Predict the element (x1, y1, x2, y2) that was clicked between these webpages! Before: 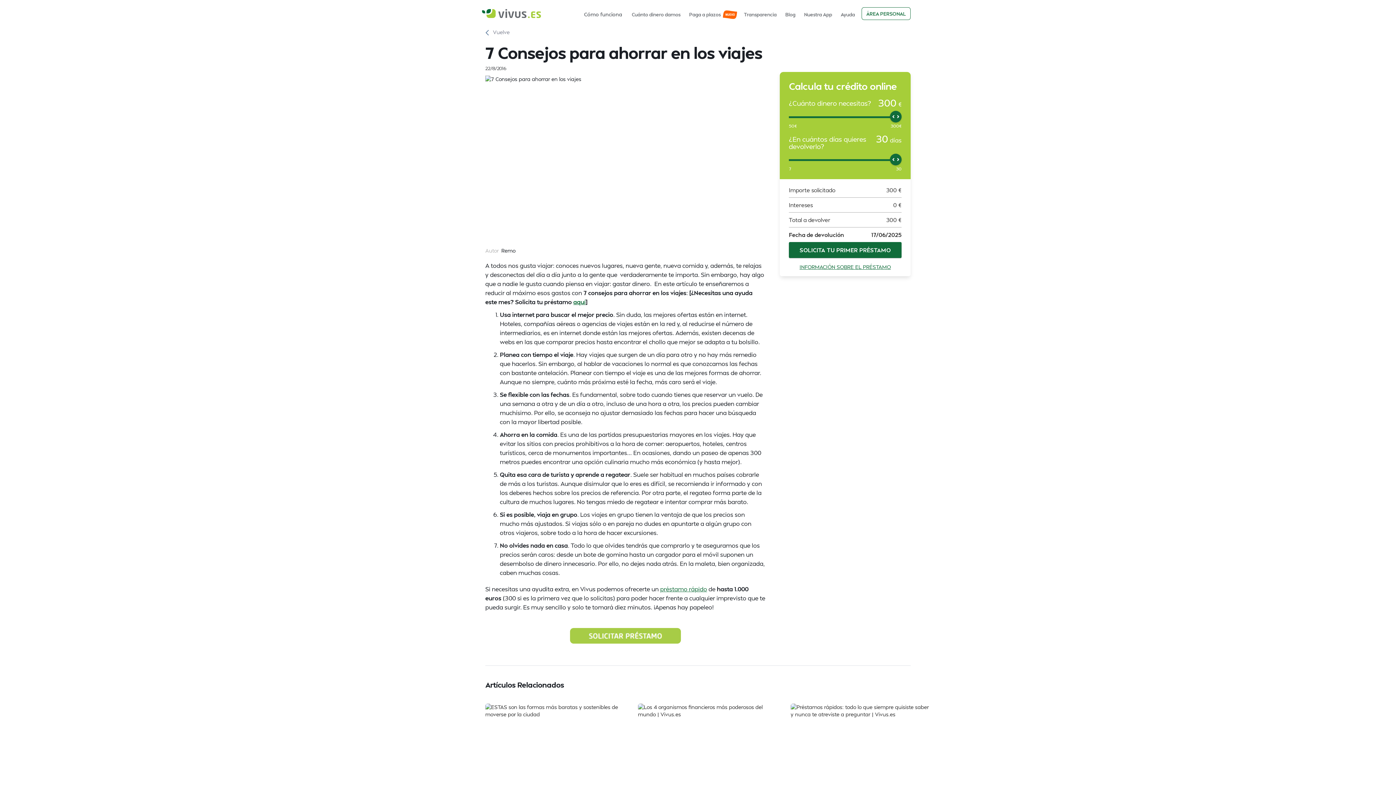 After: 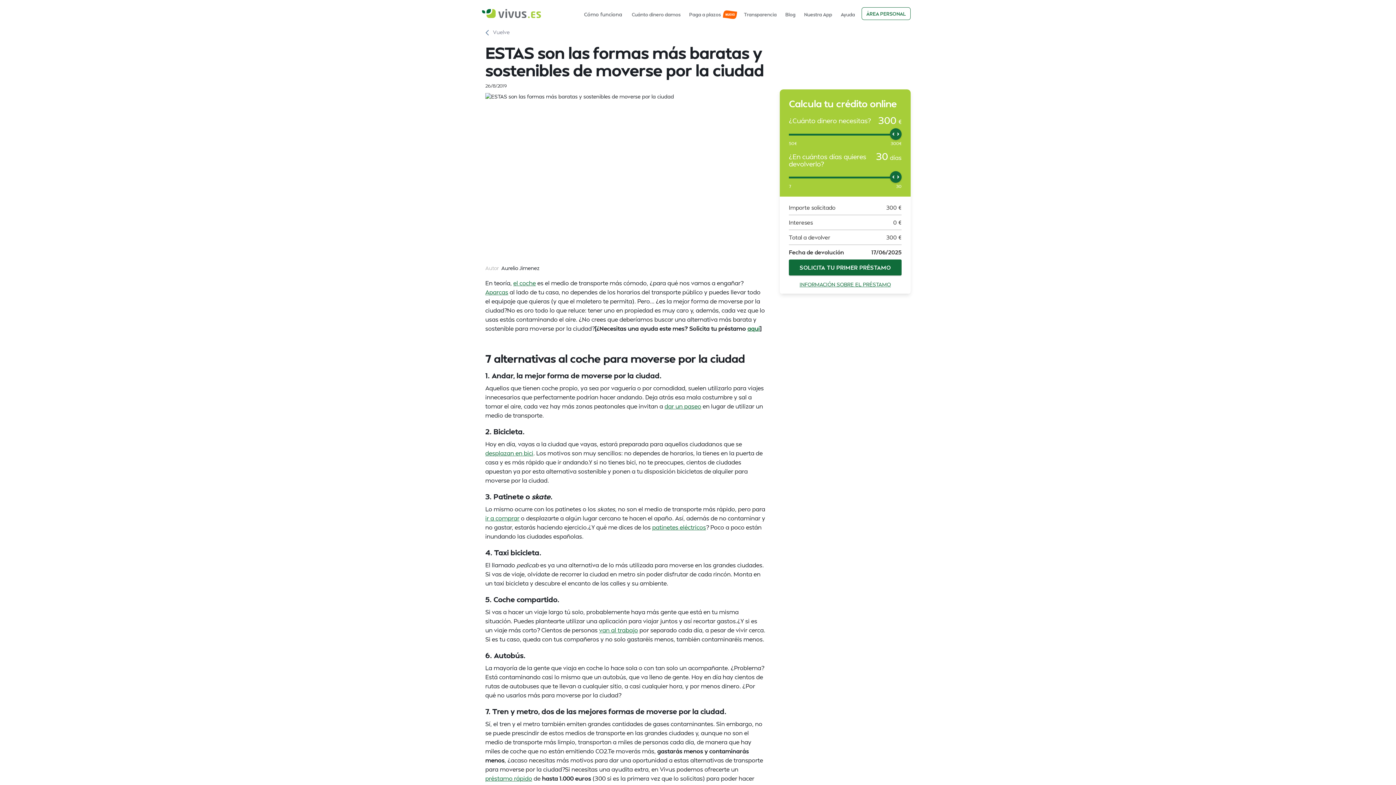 Action: label: 26/8/2019
ESTAS son las formas más baratas y sostenibles de moverse por la ciudad

En teoría, el coche es el medio de transporte más cómodo. Pero... ¿es la mejor forma de moverse por la ciudad? NO. Hablemos de alternativas ;) bbox: (485, 704, 627, 855)